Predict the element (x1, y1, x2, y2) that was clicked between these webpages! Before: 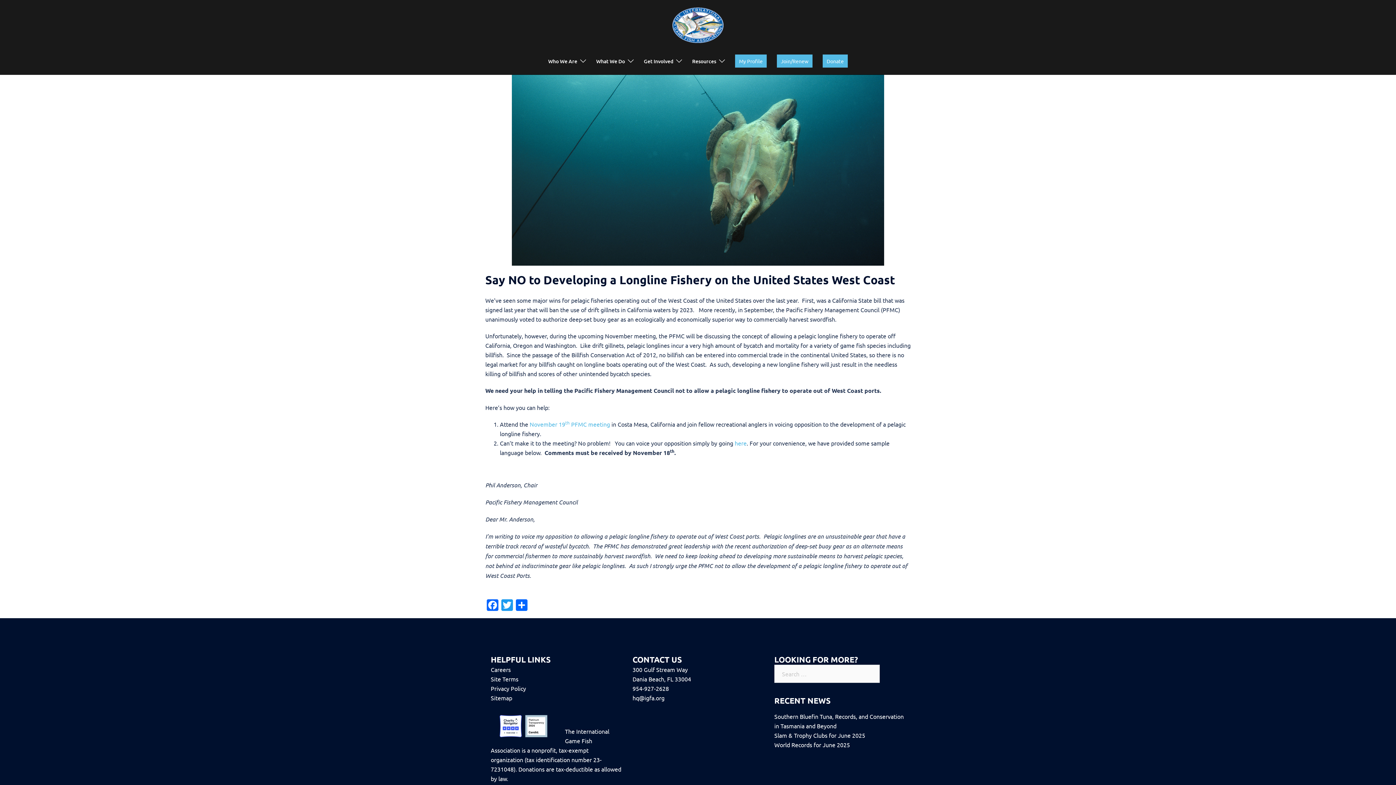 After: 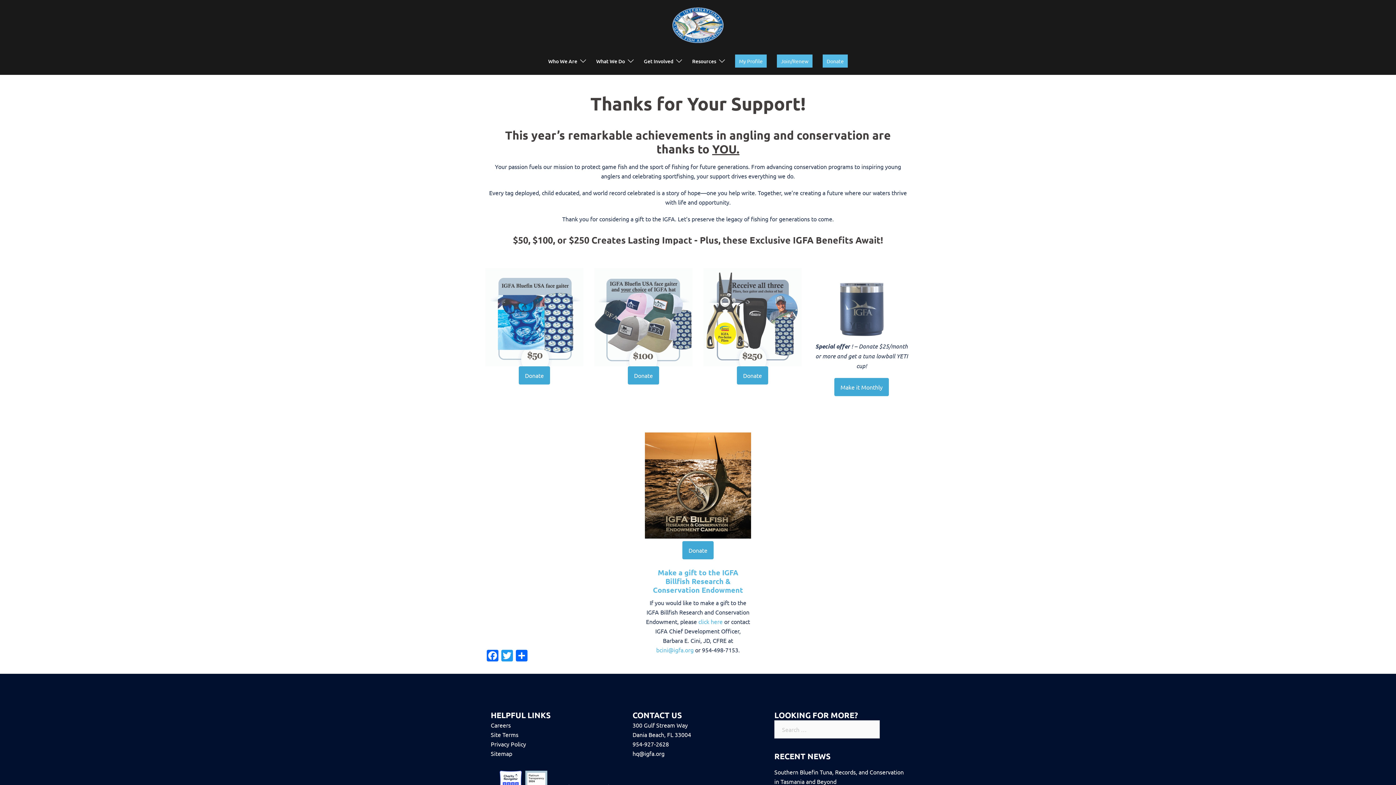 Action: bbox: (822, 54, 848, 67) label: Donate